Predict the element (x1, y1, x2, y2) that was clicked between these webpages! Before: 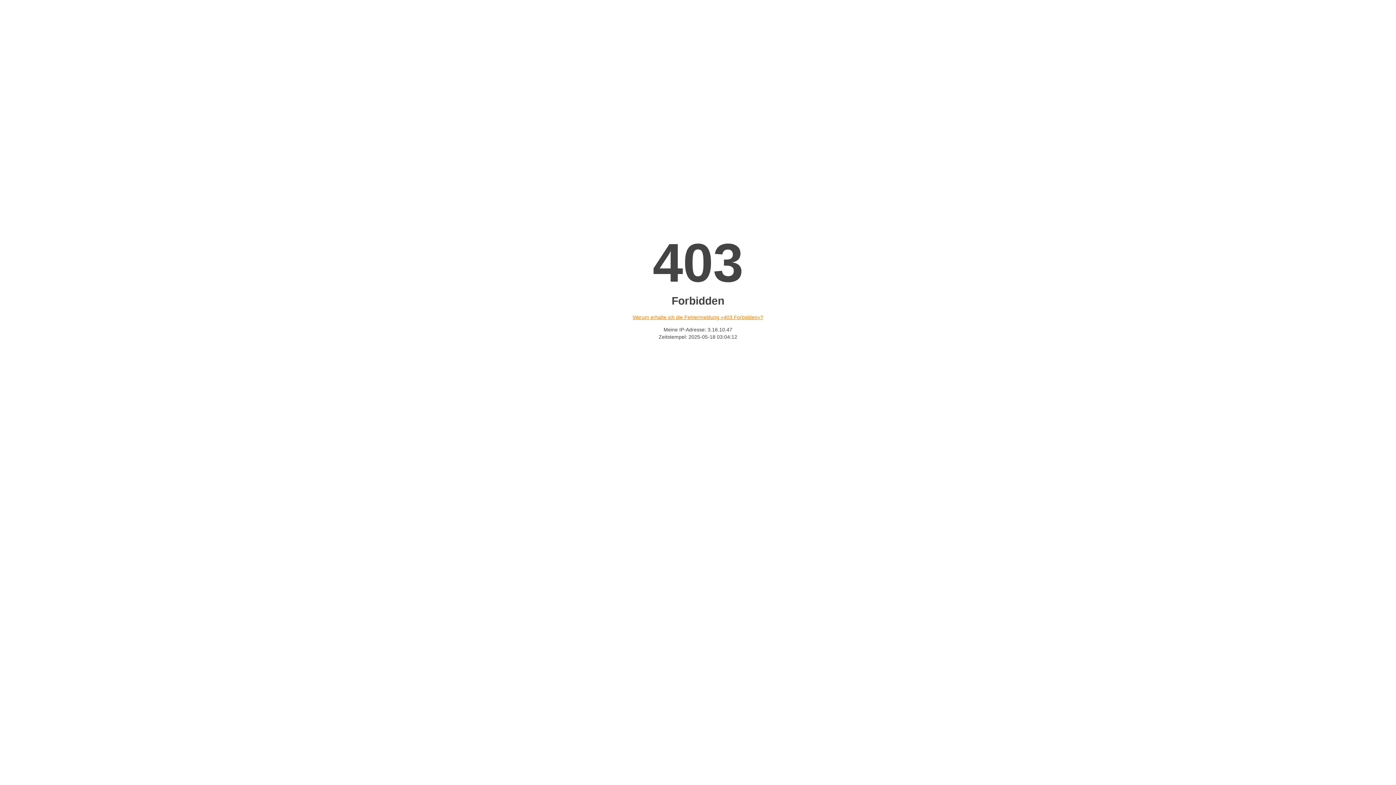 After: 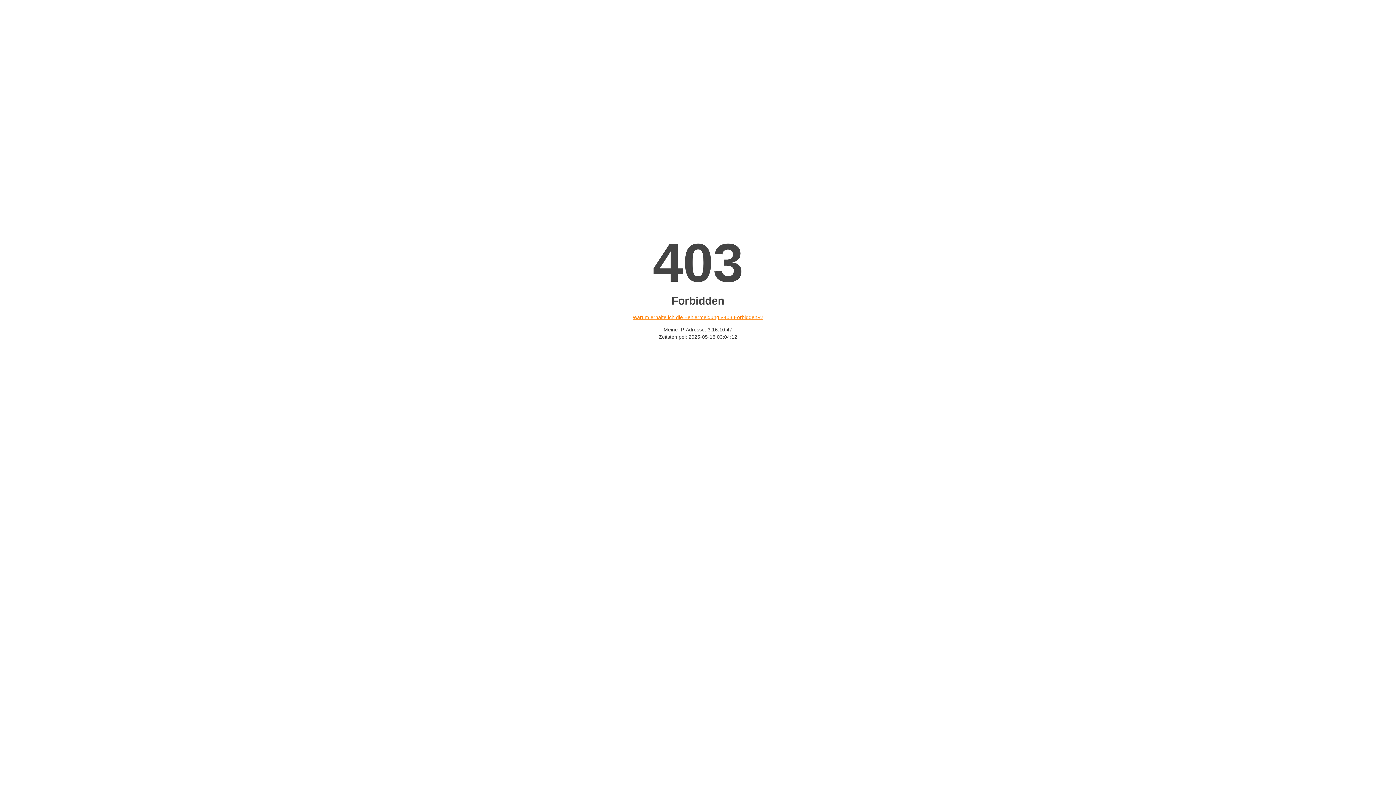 Action: bbox: (632, 314, 763, 320) label: Warum erhalte ich die Fehlermeldung «403 Forbidden»?